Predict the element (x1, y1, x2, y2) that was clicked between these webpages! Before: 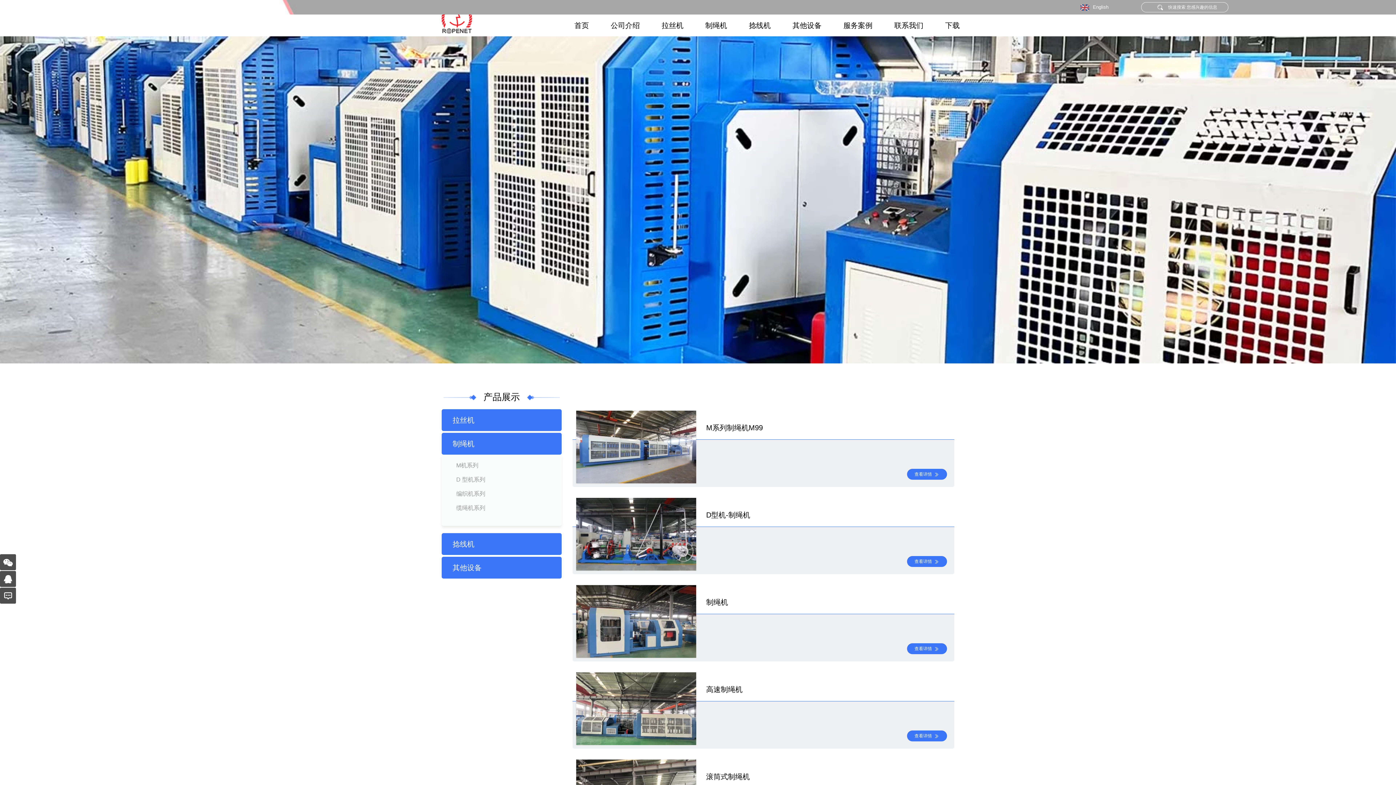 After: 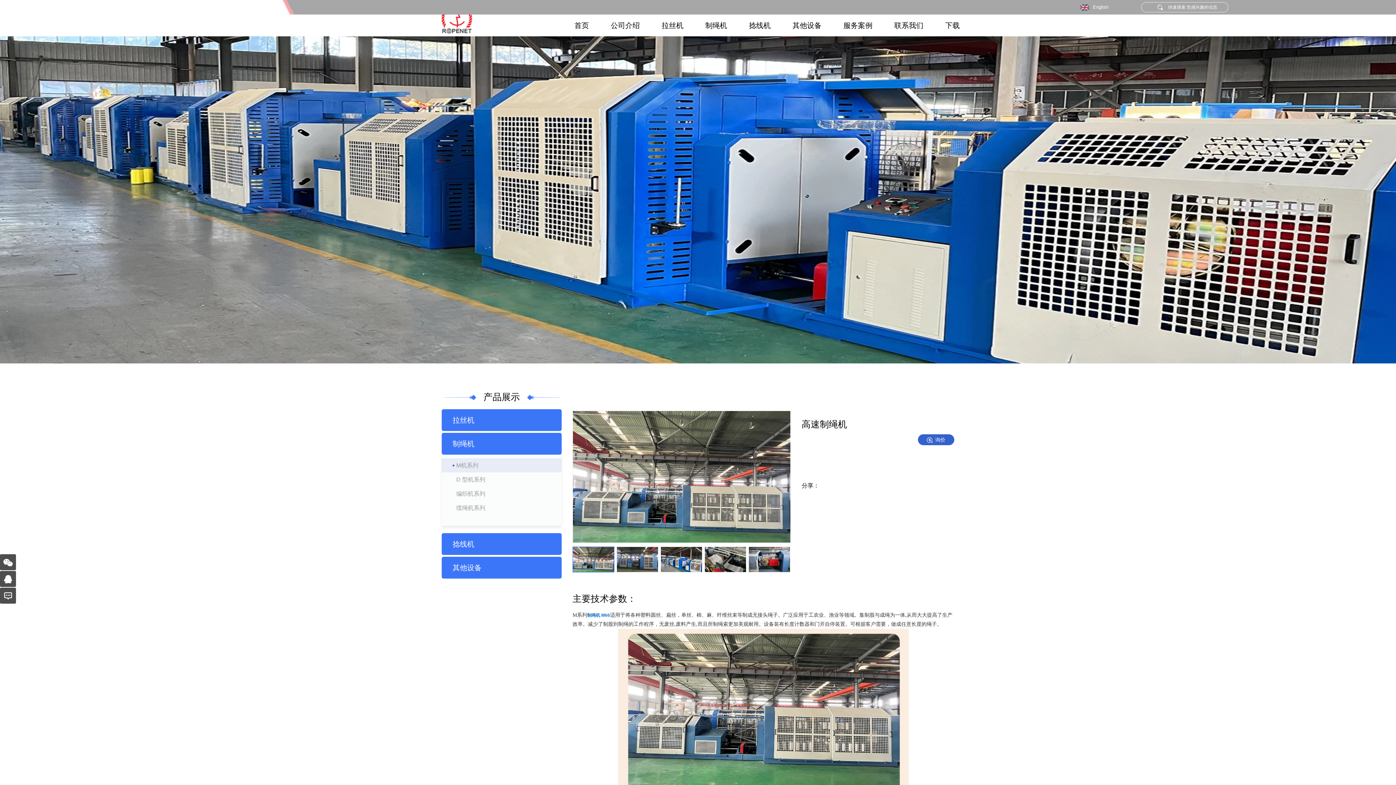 Action: label: 高速制绳机 bbox: (572, 672, 954, 701)